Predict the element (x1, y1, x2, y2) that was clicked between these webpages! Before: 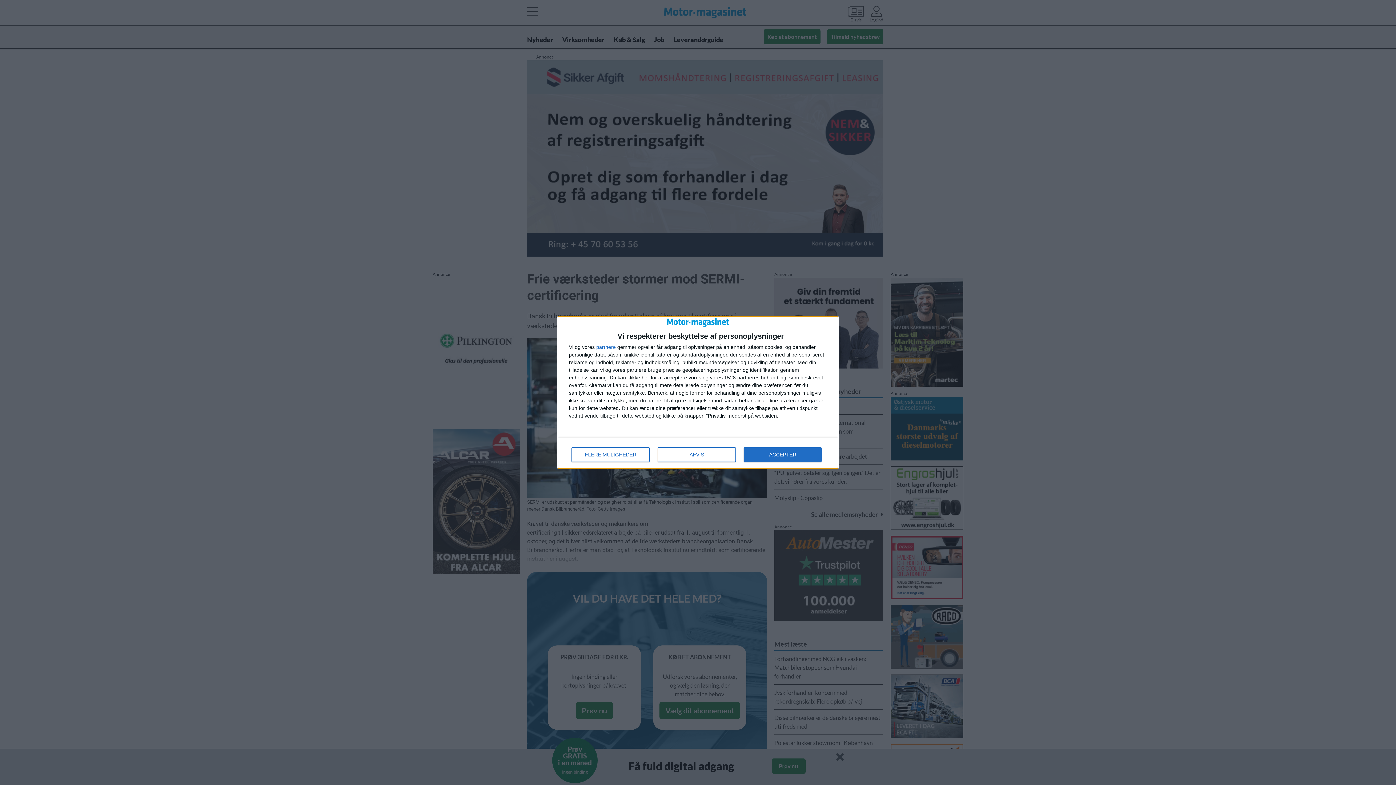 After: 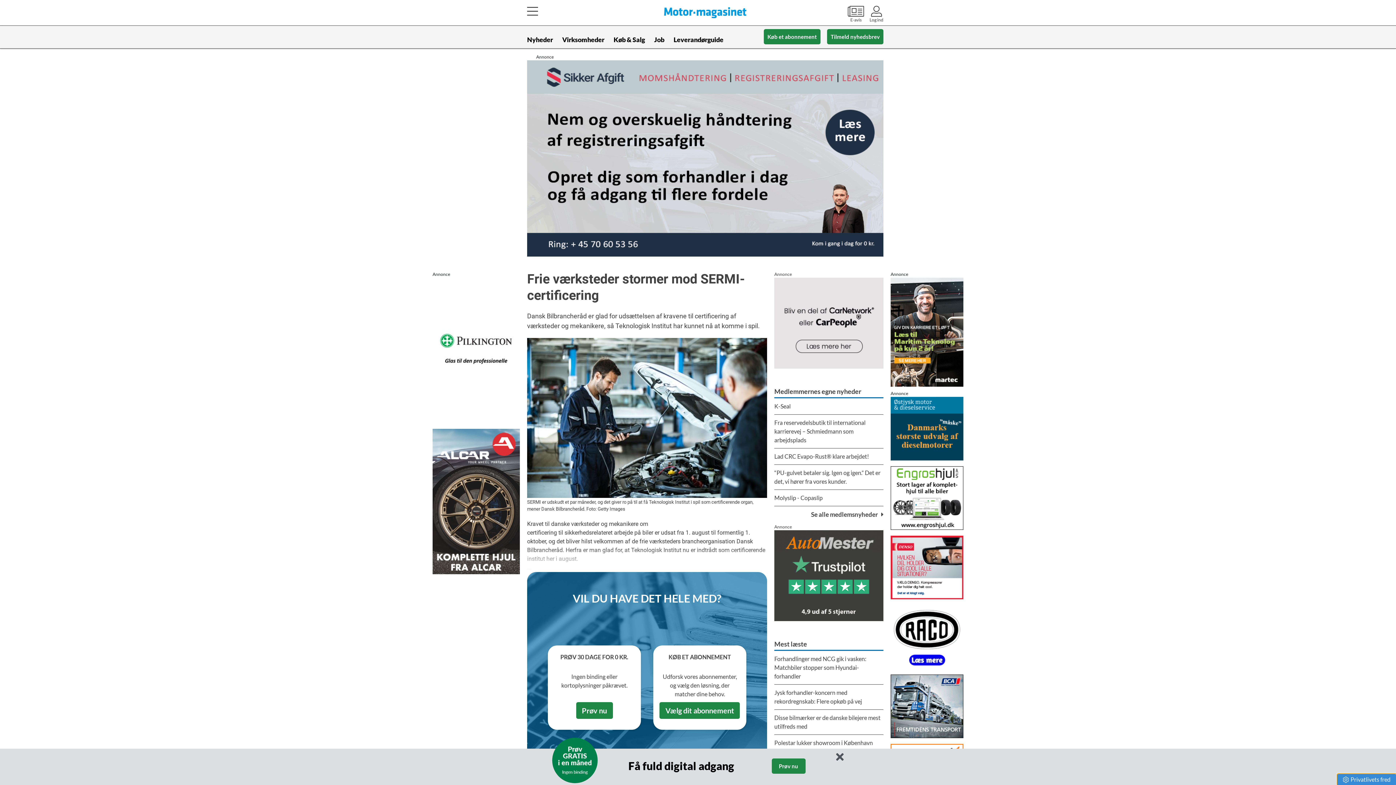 Action: label: AFVIS bbox: (657, 447, 736, 462)